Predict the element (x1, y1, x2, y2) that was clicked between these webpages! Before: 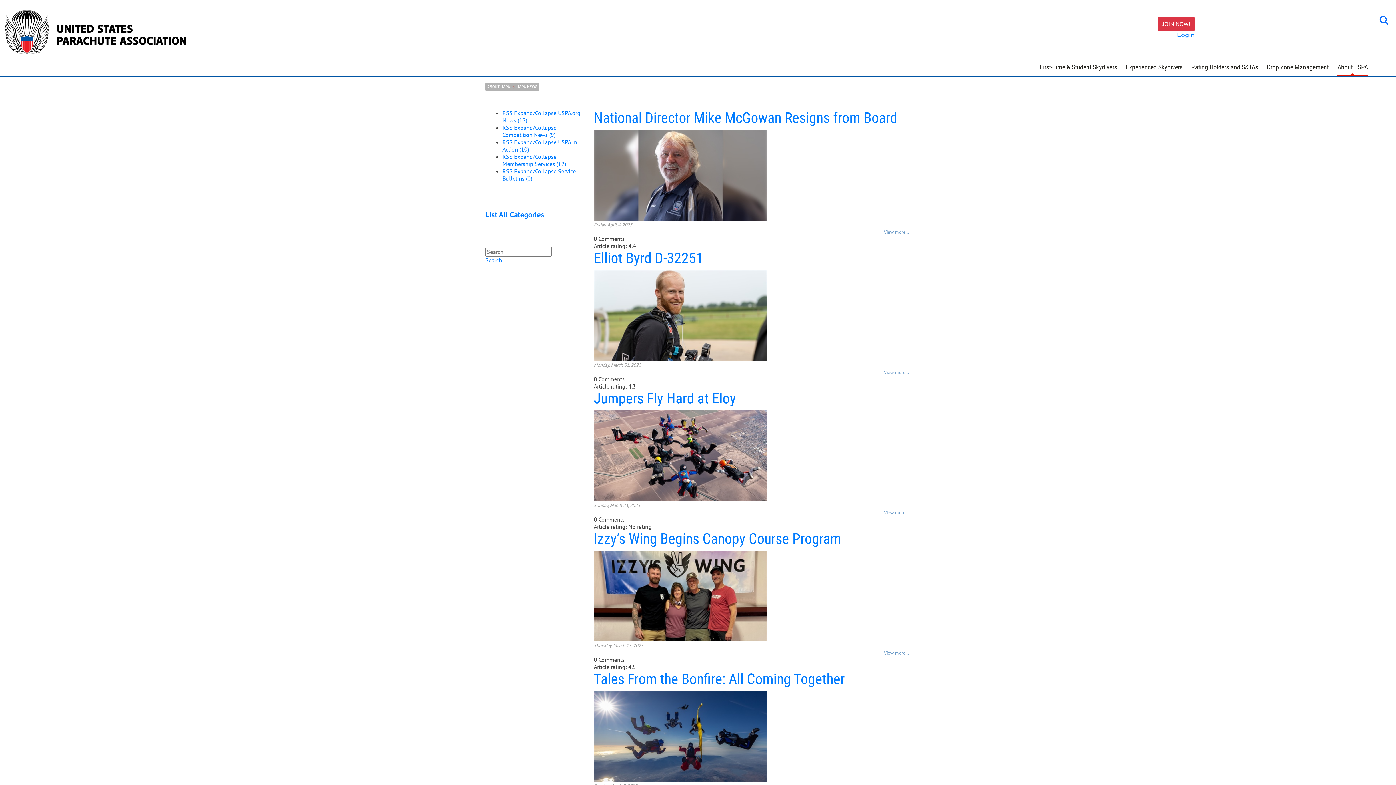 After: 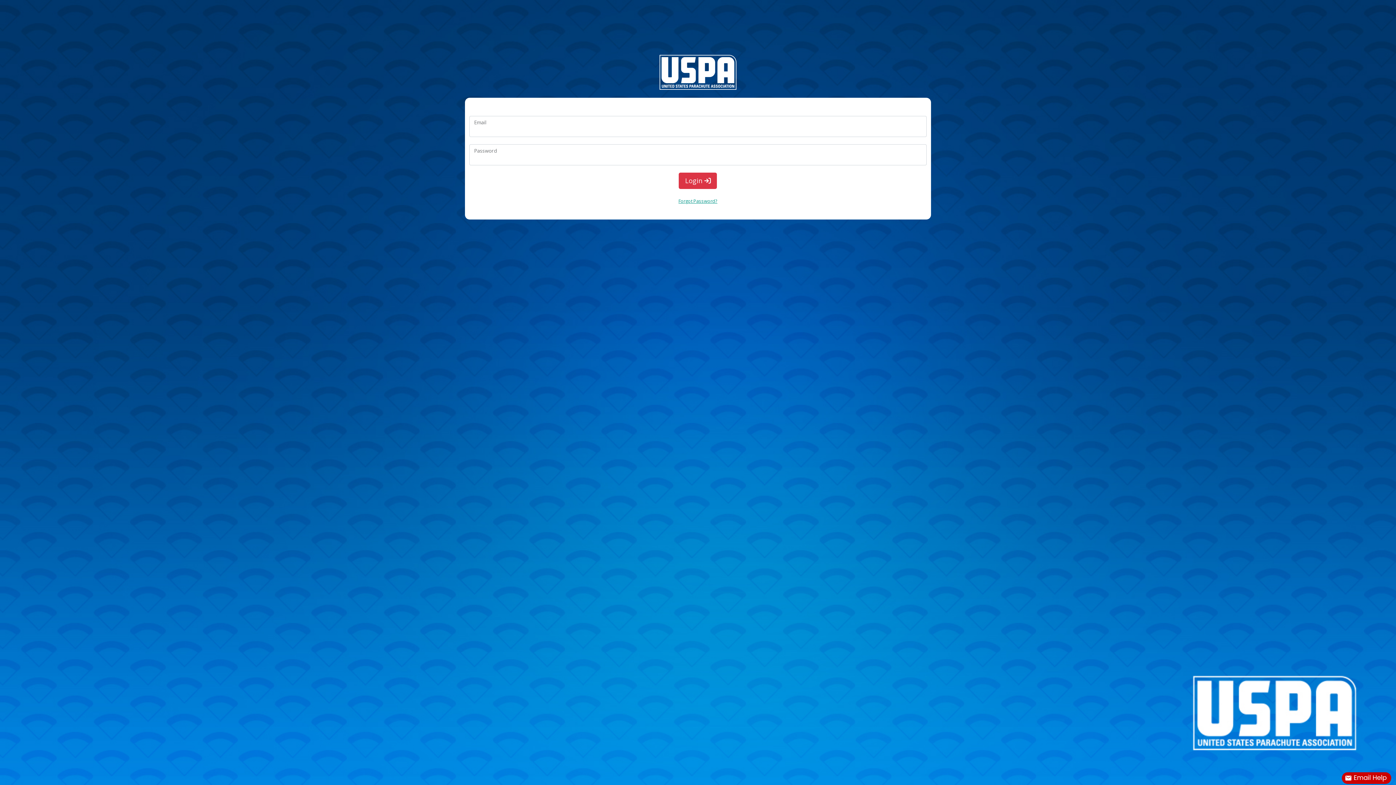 Action: label: Login bbox: (1177, 31, 1195, 38)